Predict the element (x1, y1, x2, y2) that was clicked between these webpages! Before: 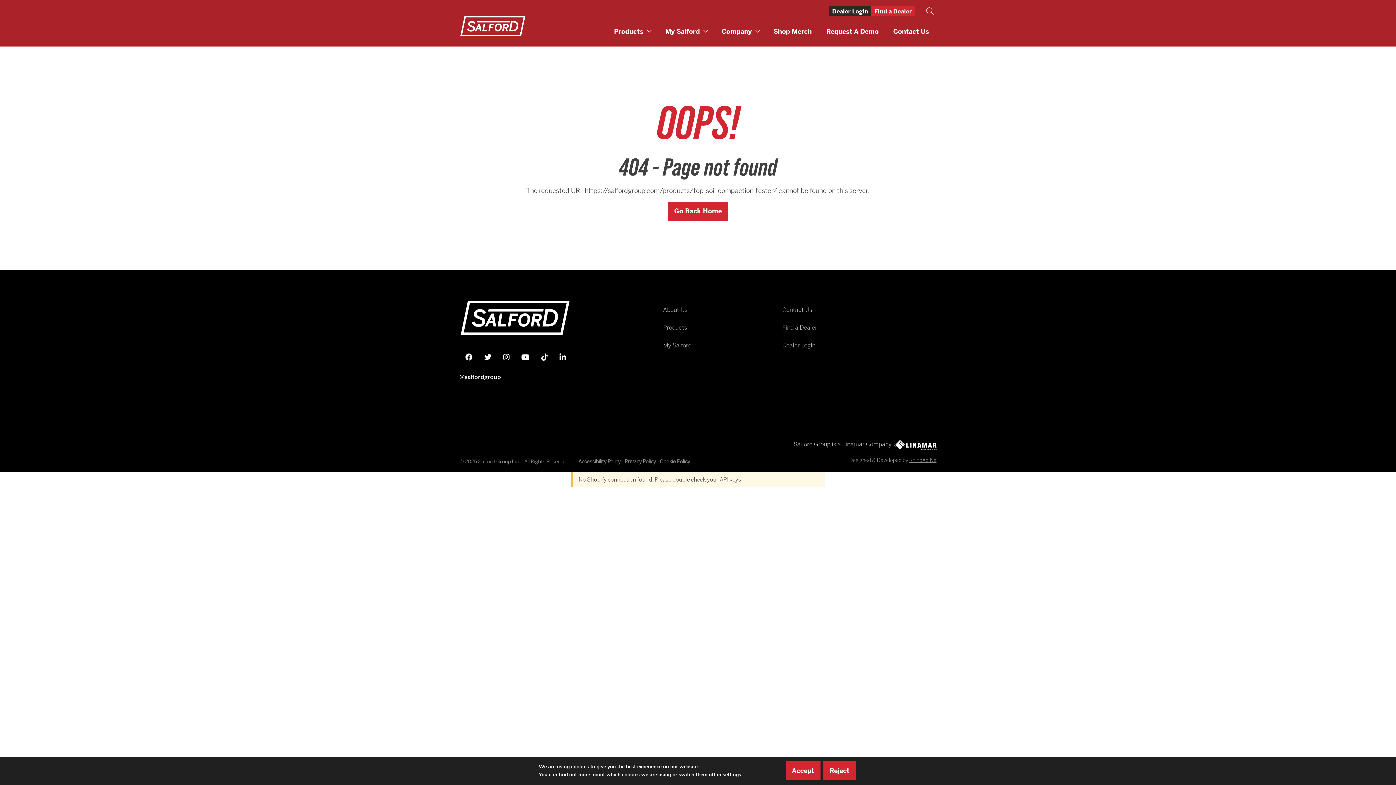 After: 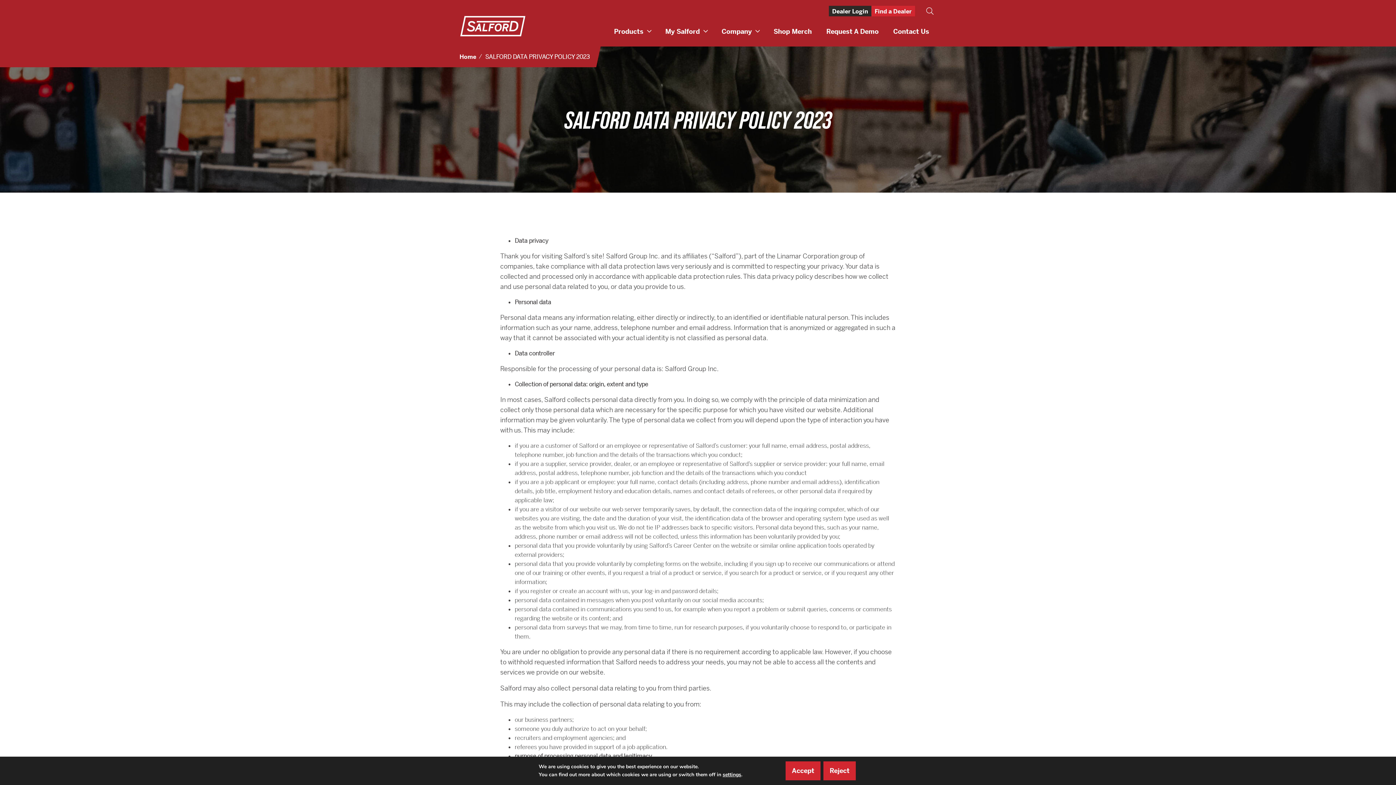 Action: bbox: (624, 458, 657, 464) label: Privacy Policy 